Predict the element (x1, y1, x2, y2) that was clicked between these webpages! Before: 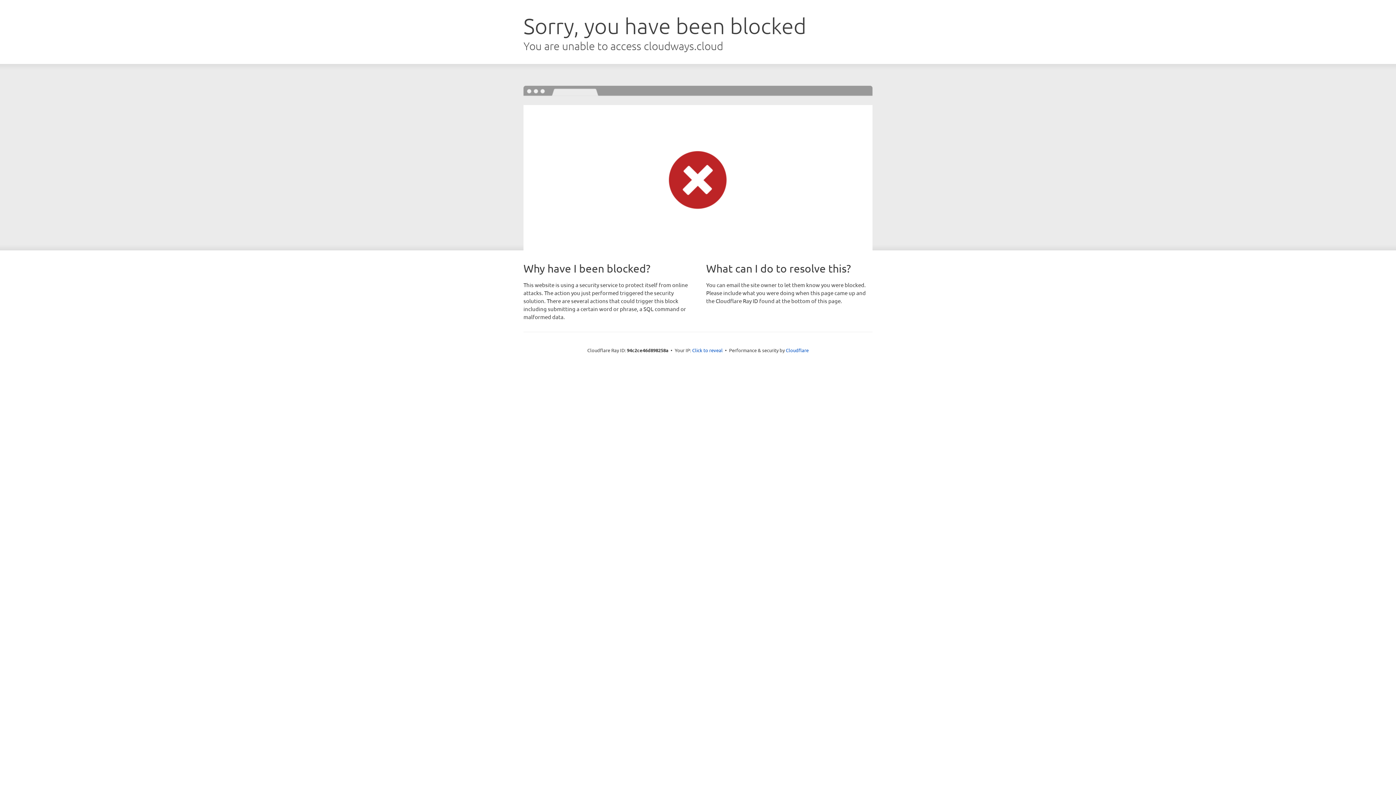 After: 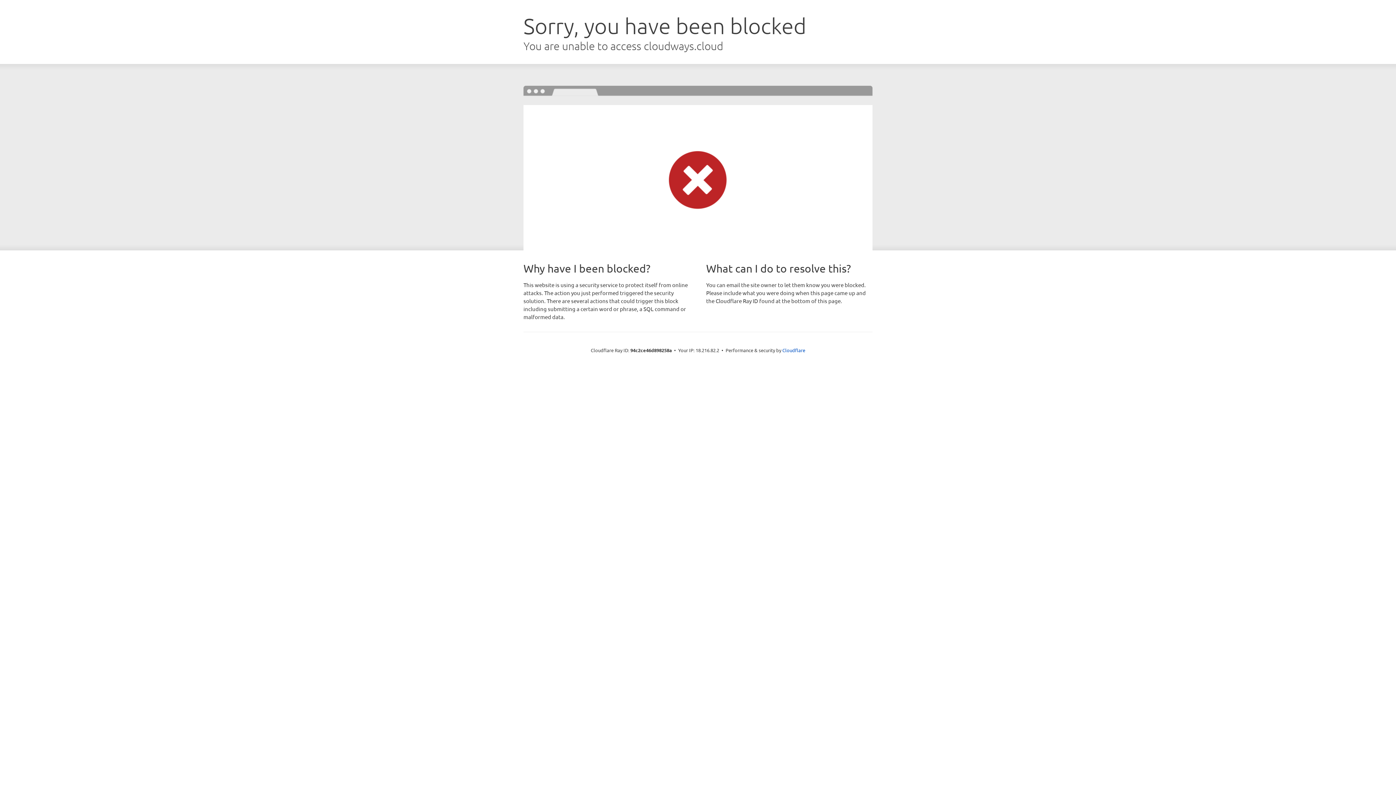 Action: label: Click to reveal bbox: (692, 346, 722, 353)